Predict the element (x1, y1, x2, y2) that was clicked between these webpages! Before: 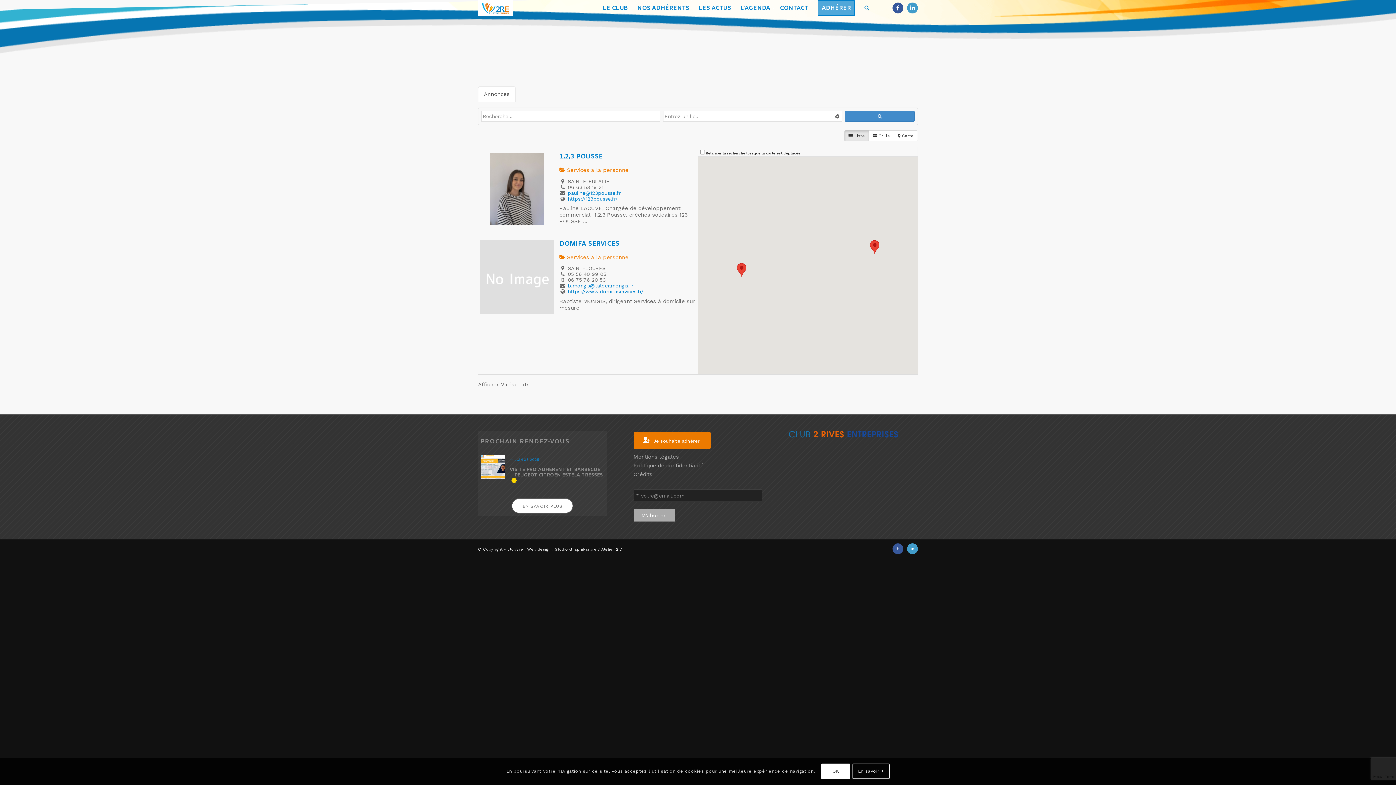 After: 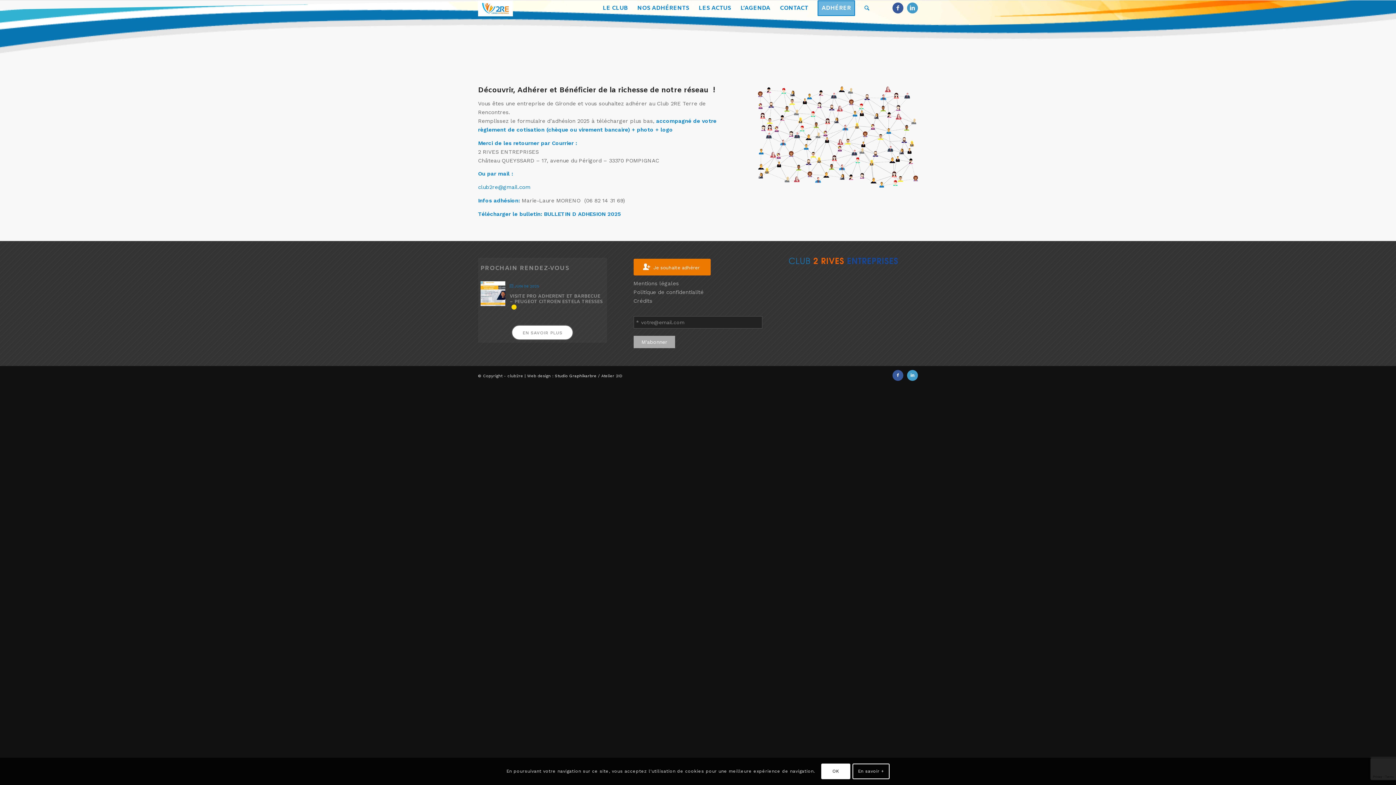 Action: bbox: (813, 0, 860, 16) label: ADHÉRER